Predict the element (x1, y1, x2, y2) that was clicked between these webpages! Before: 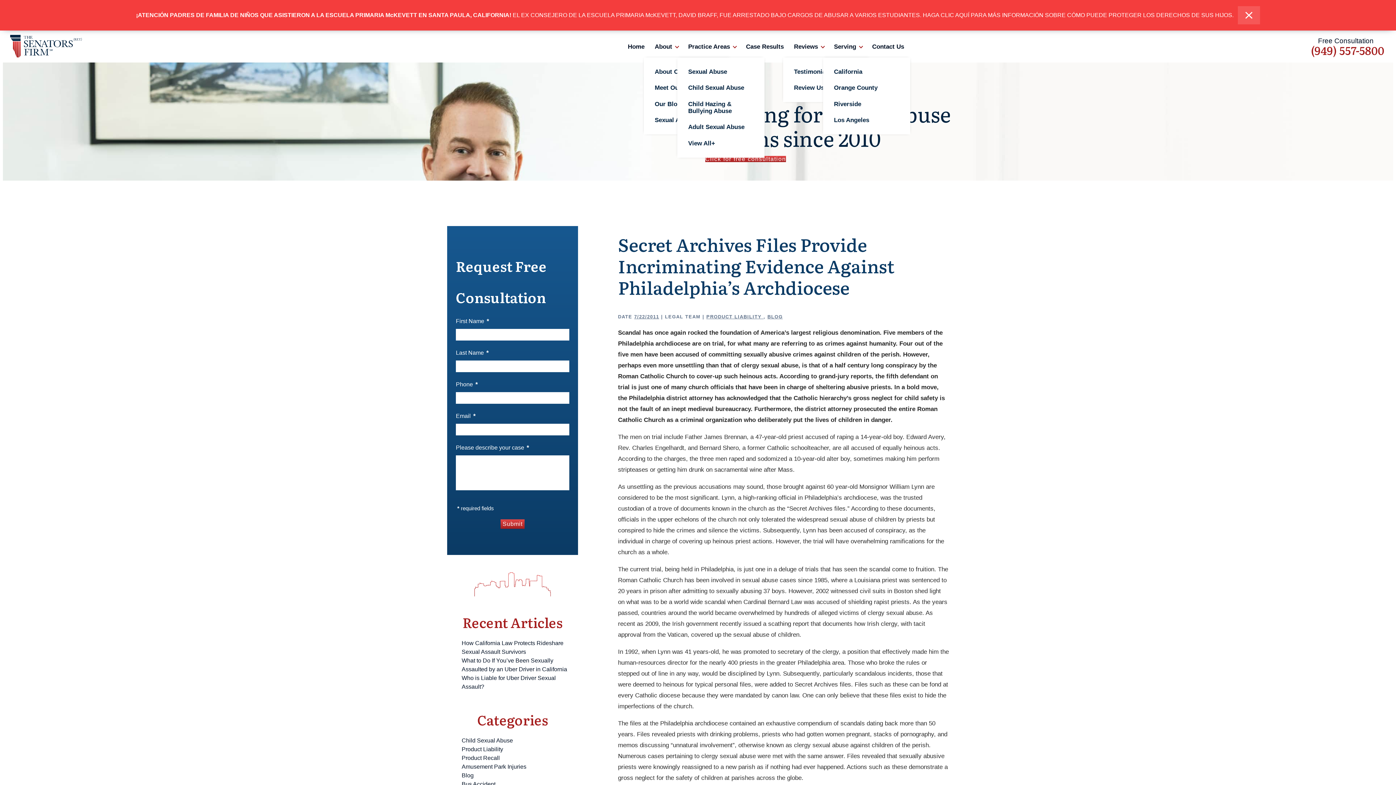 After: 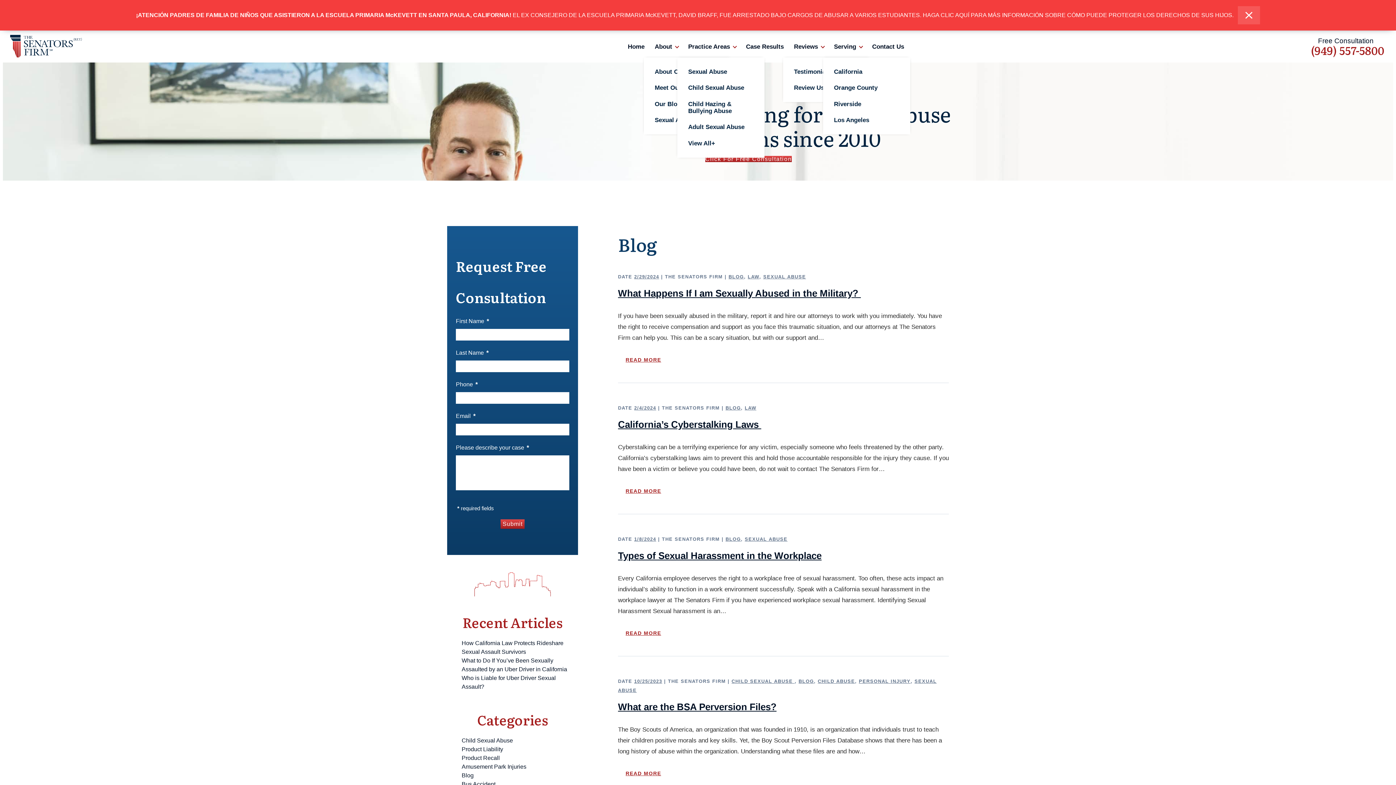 Action: bbox: (461, 772, 473, 778) label: Blog